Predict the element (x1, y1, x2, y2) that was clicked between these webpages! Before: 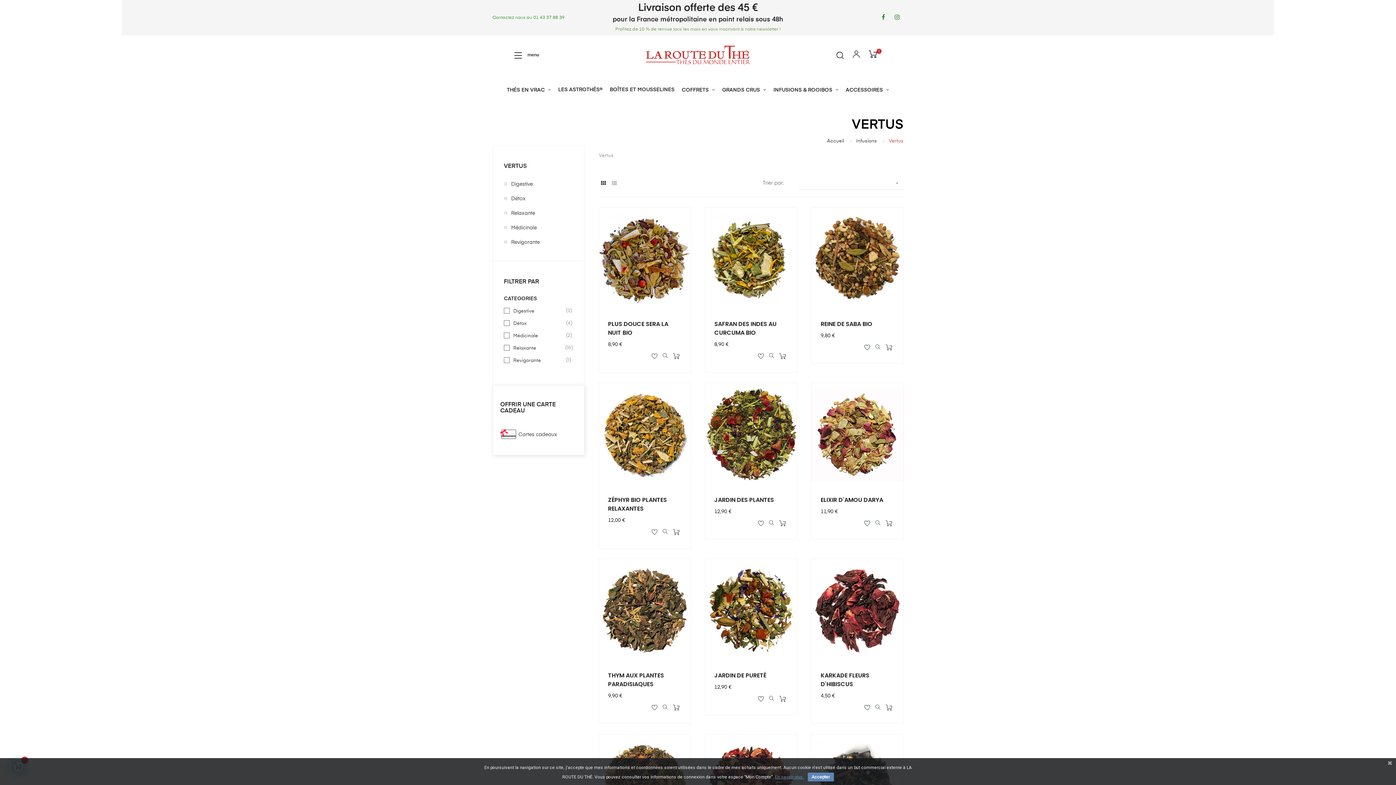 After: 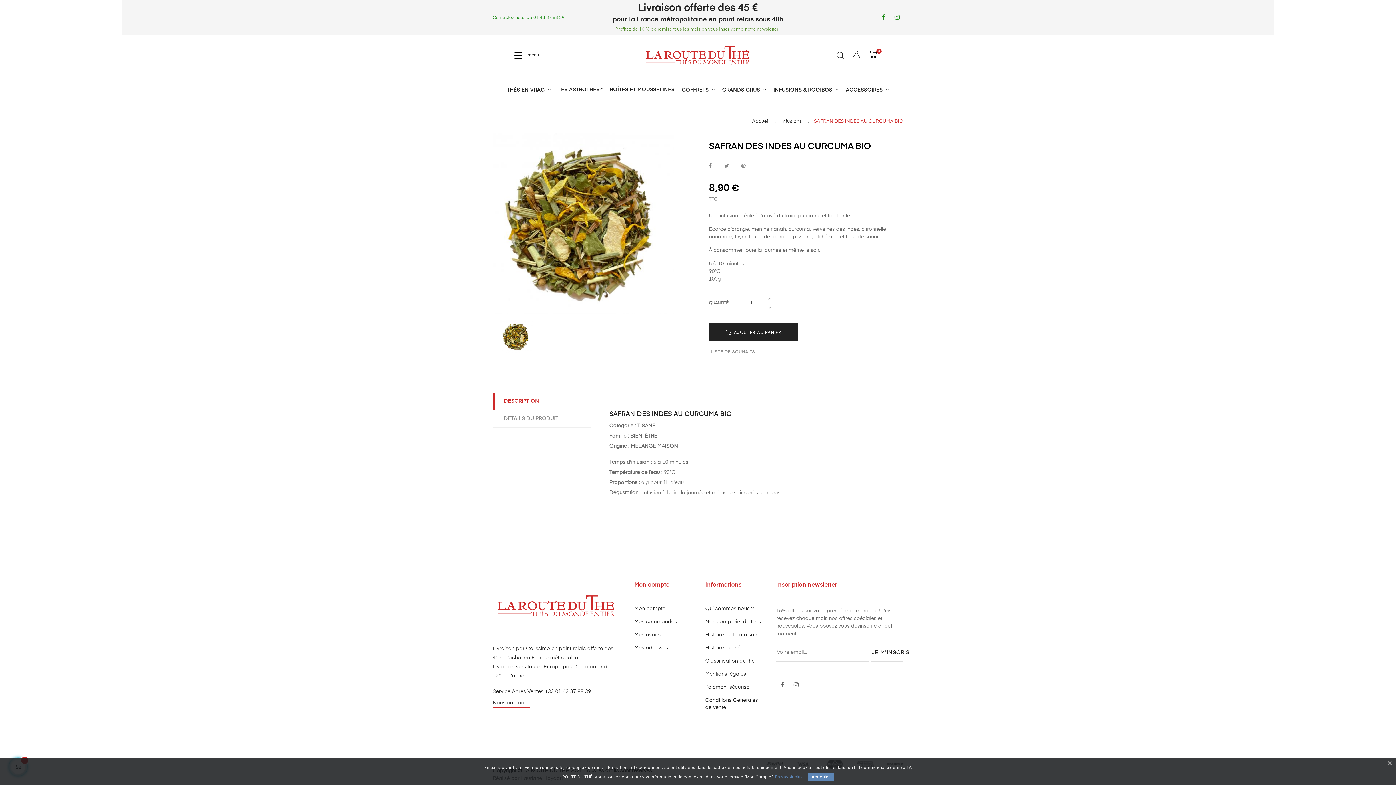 Action: bbox: (705, 256, 797, 261)